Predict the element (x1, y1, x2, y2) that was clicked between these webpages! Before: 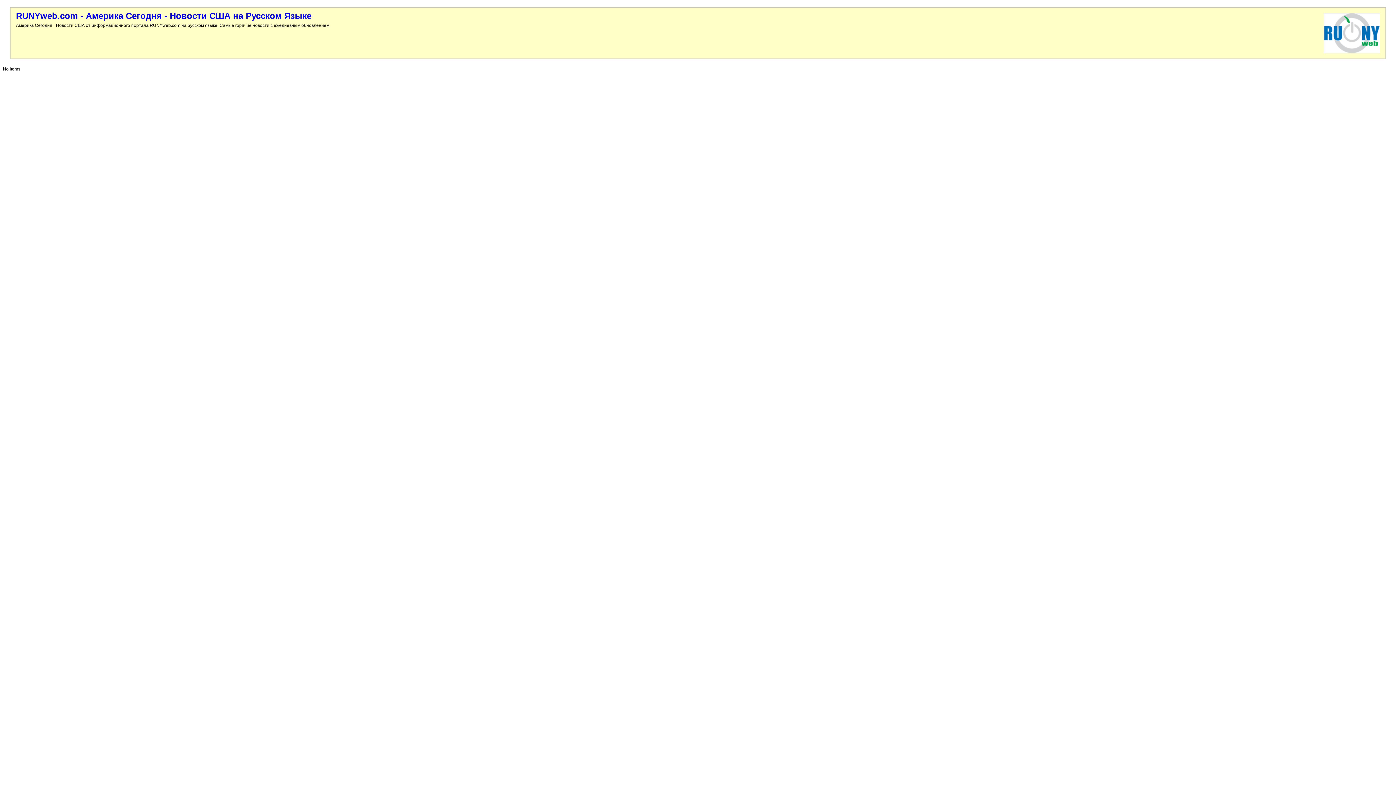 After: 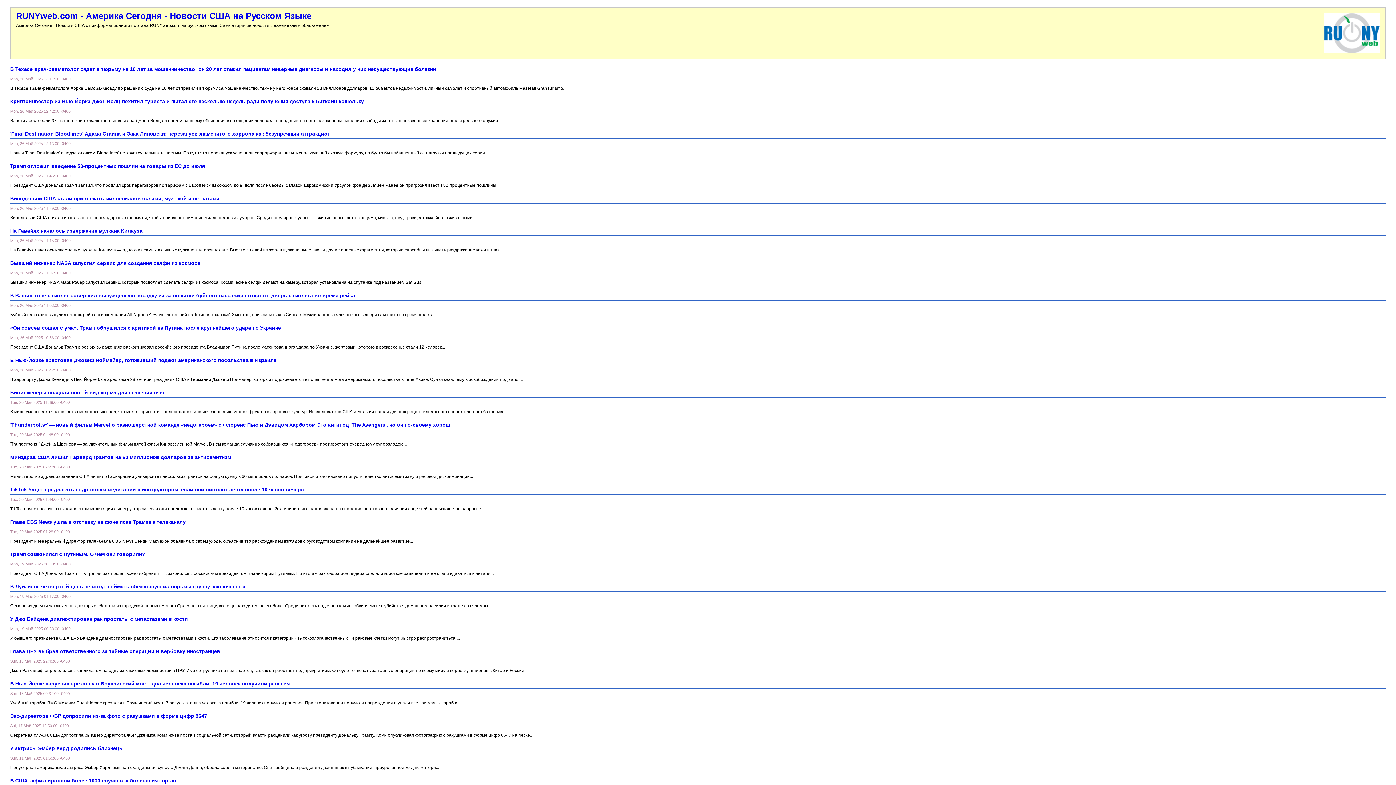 Action: label: RUNYweb.com - Америка Сегодня - Новости США на Русском Языке bbox: (16, 10, 311, 20)